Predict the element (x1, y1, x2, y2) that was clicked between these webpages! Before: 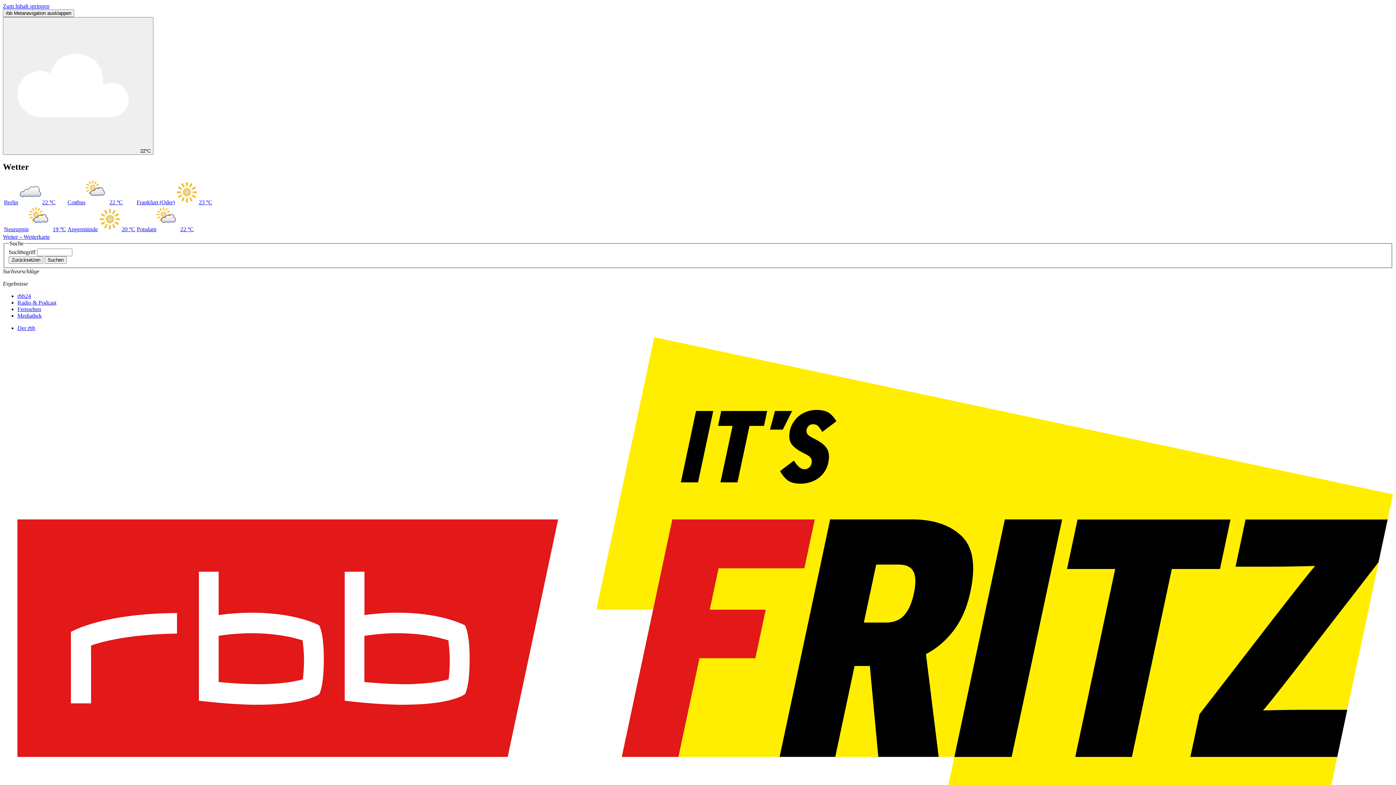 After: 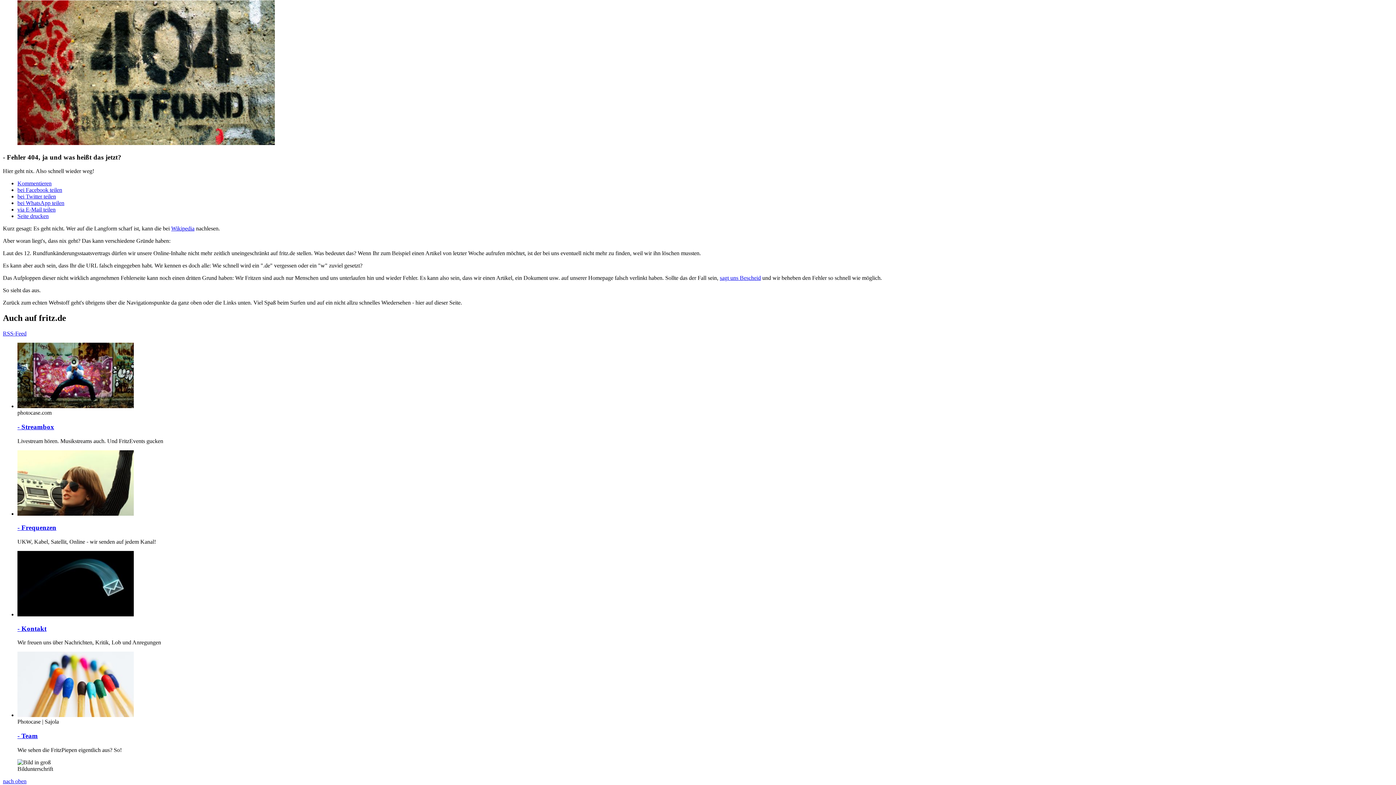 Action: bbox: (2, 2, 49, 9) label: Zum Inhalt springen